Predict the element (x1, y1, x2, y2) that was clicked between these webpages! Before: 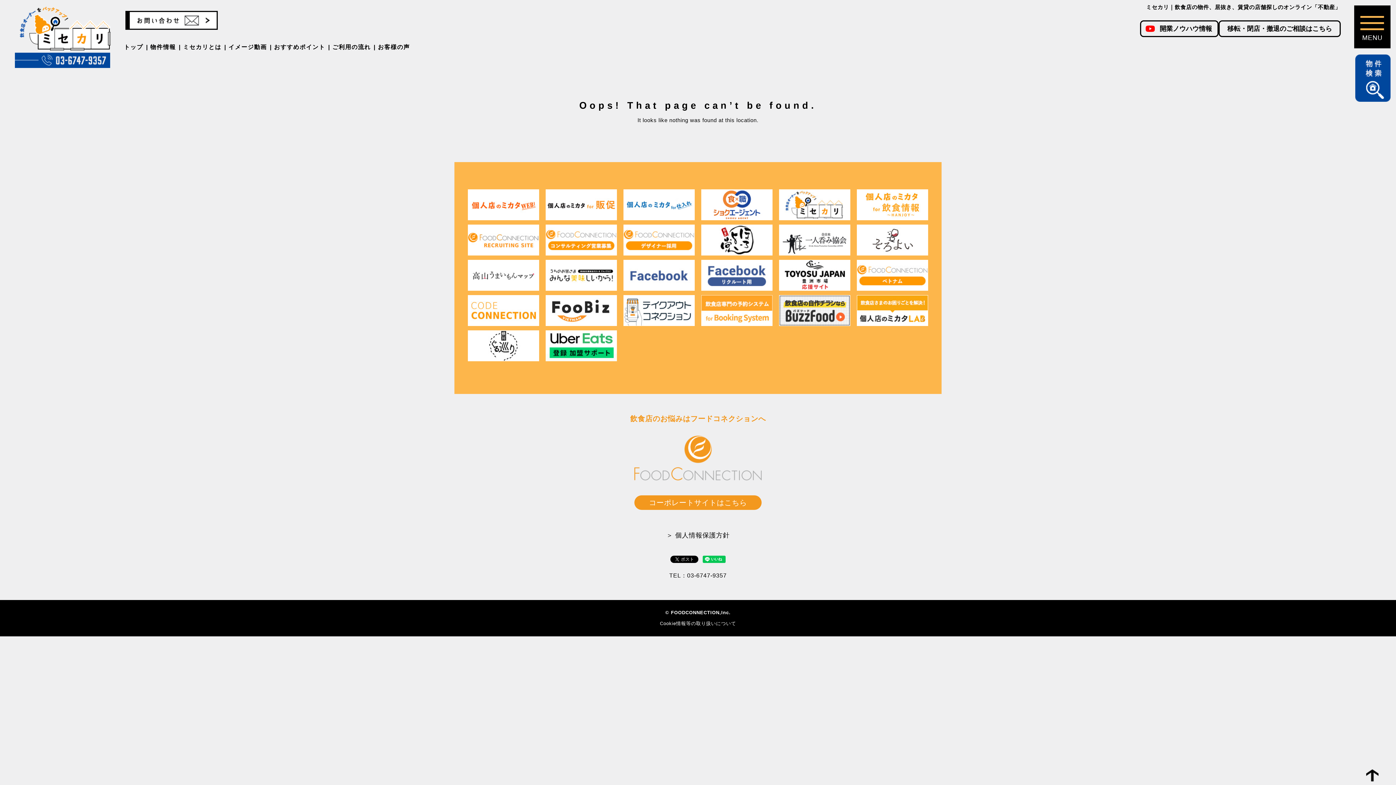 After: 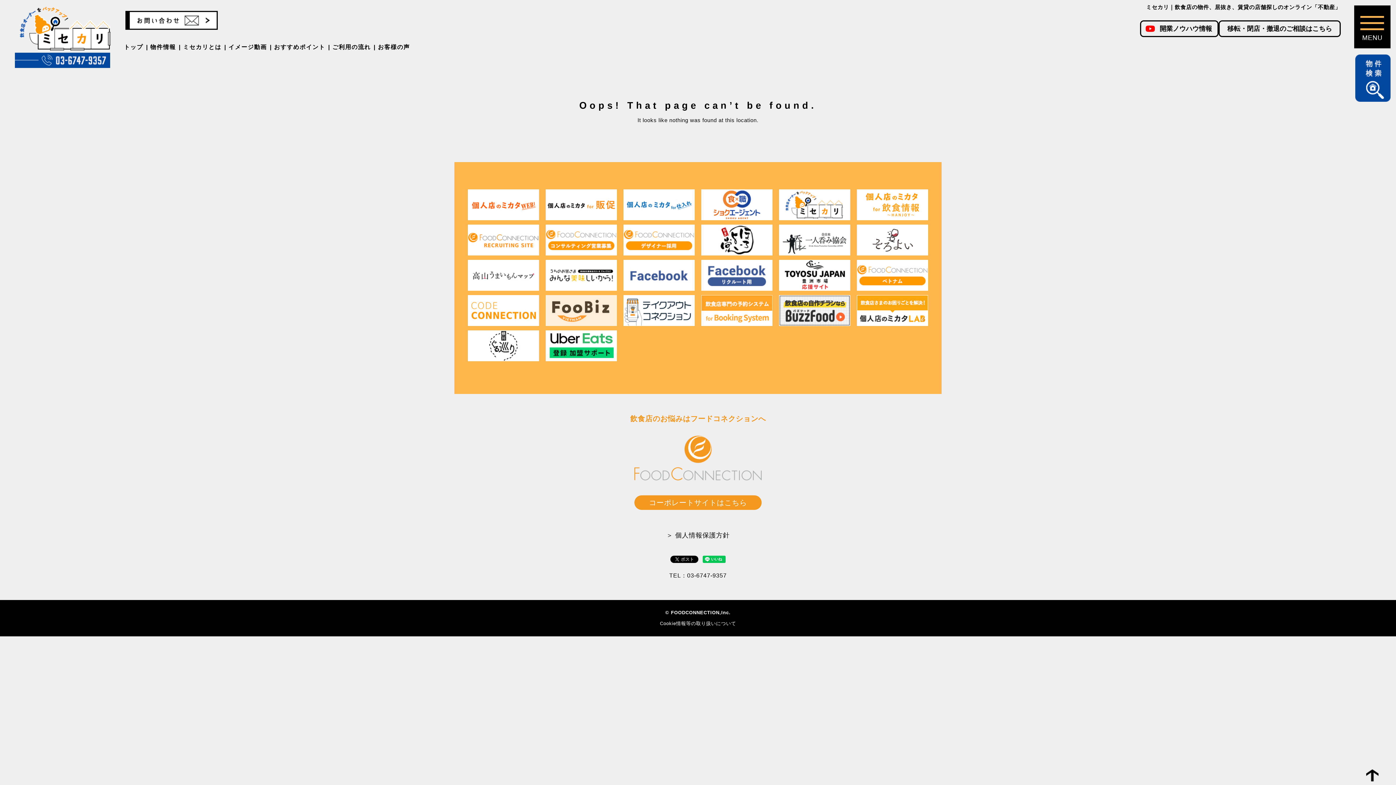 Action: bbox: (545, 307, 617, 313)